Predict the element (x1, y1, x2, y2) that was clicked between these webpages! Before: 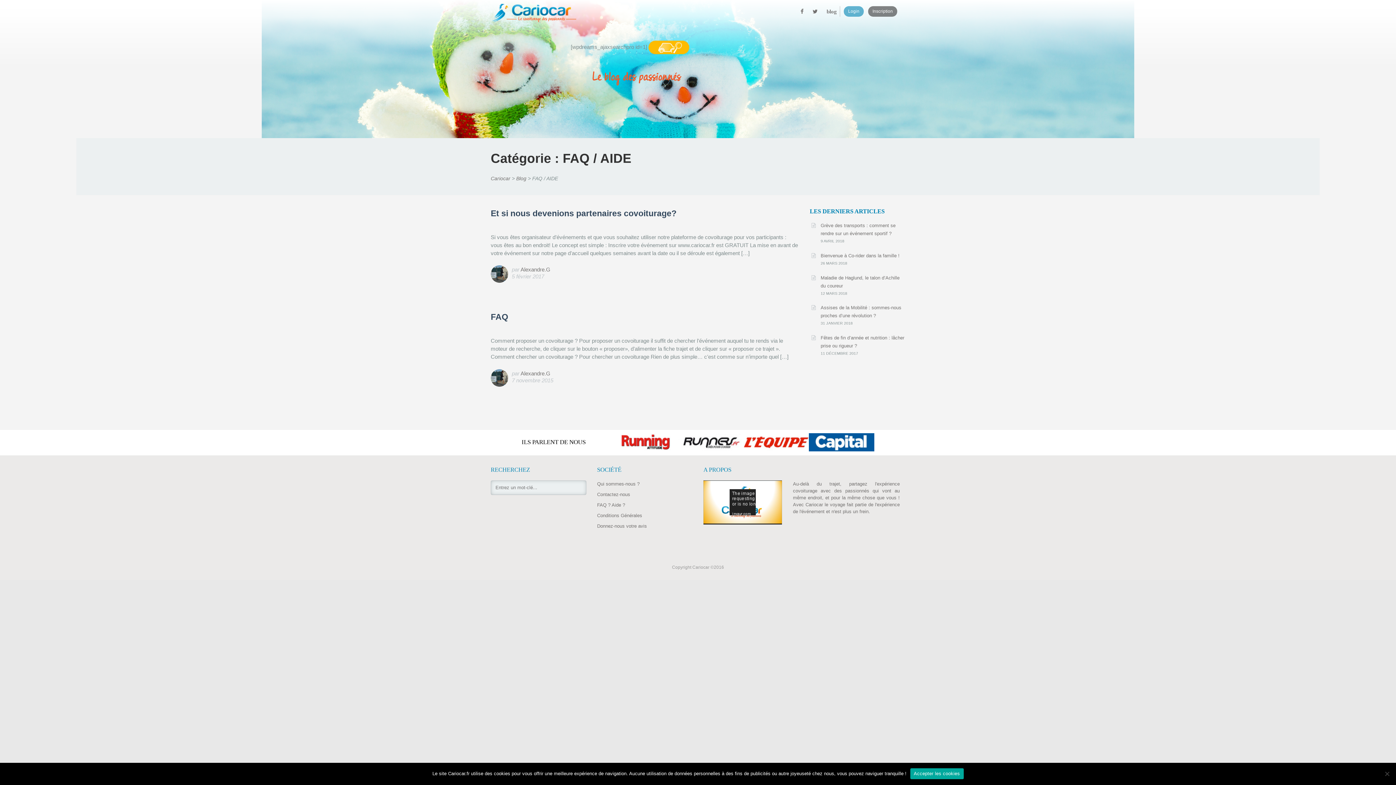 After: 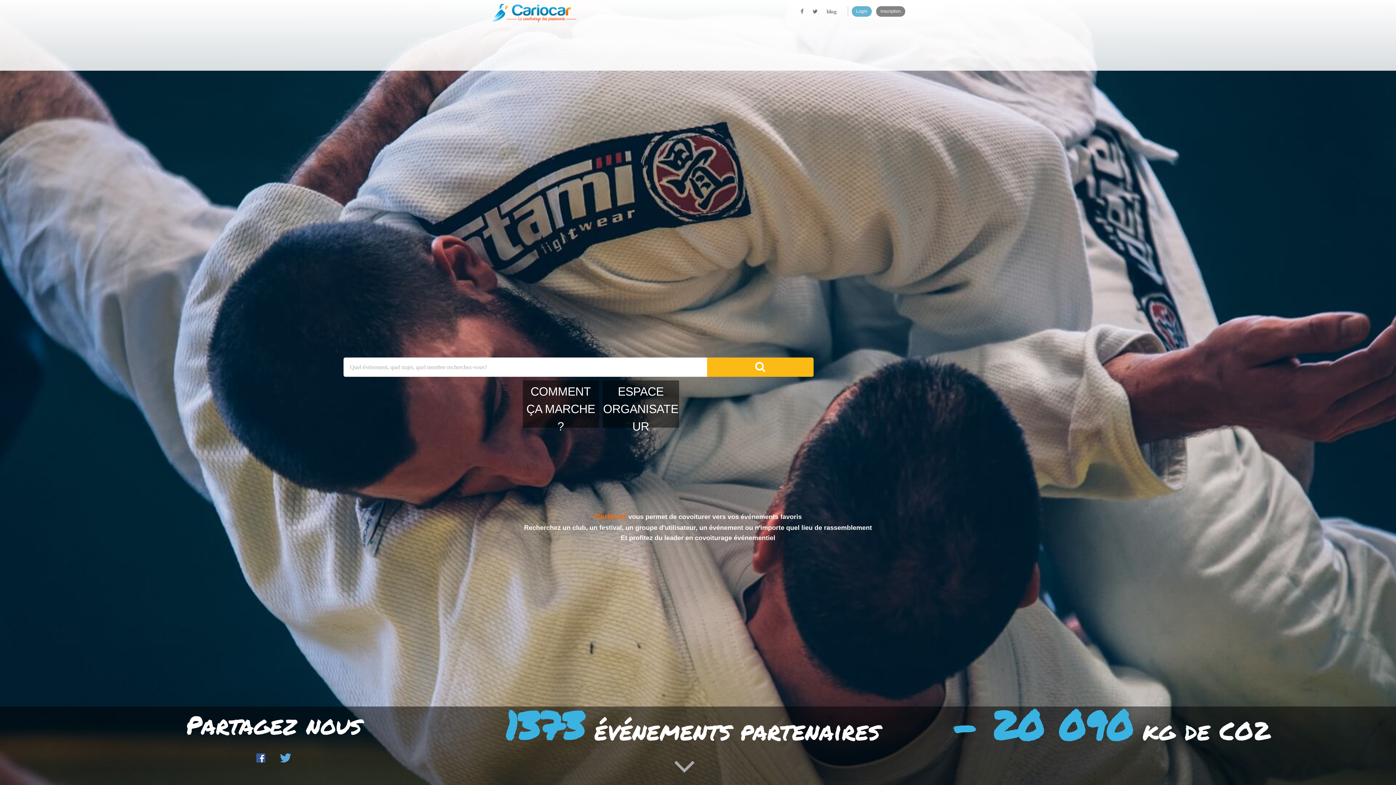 Action: label: Cariocar bbox: (490, 174, 510, 182)